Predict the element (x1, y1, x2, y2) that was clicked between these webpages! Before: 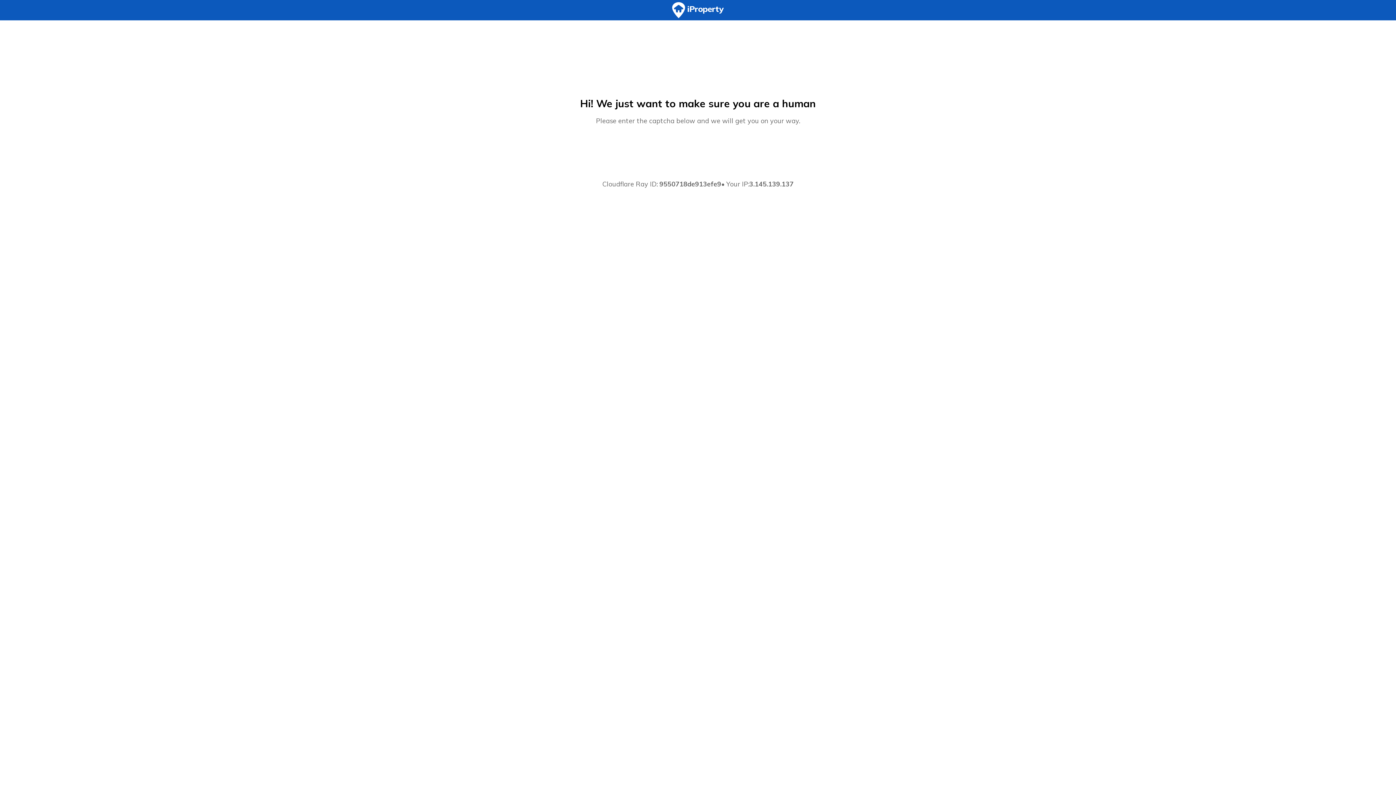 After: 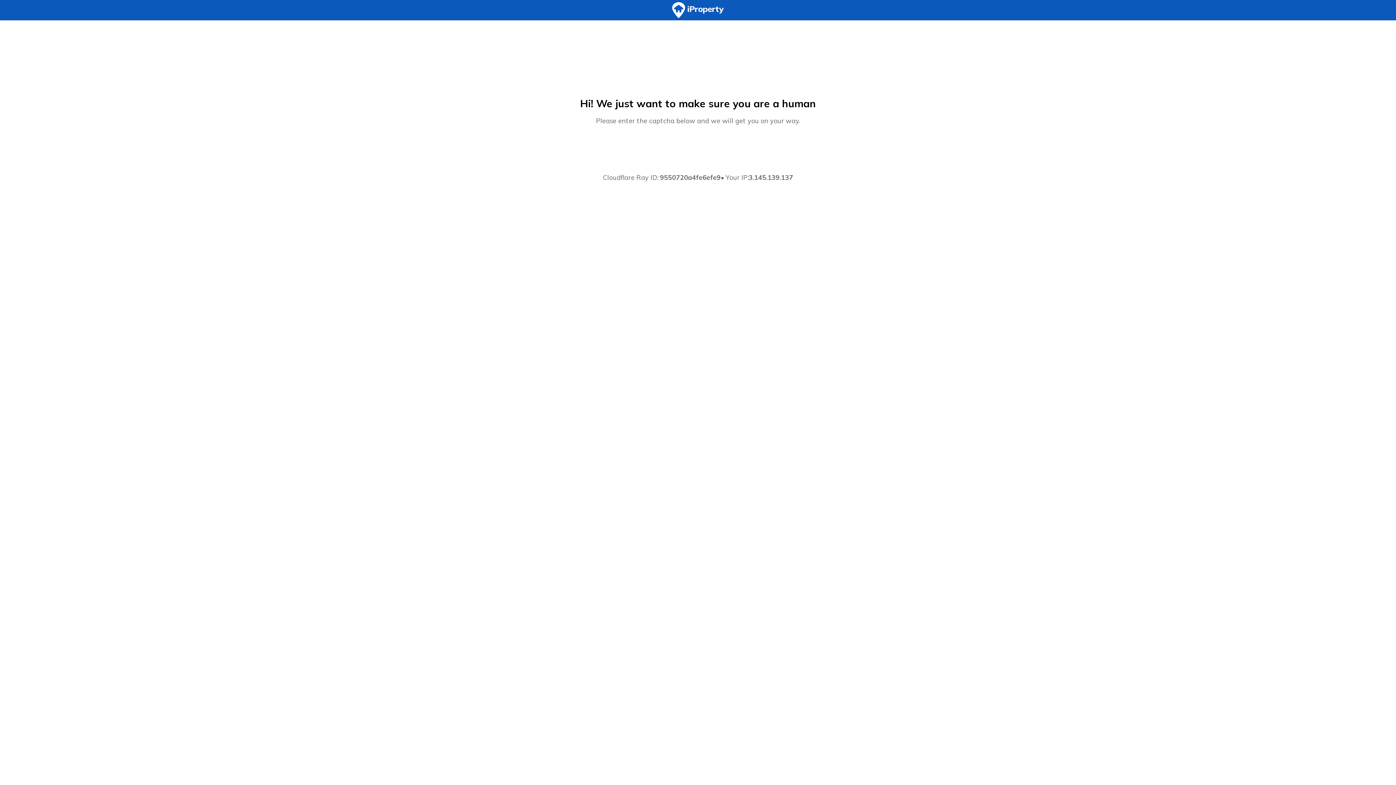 Action: bbox: (0, 0, 1396, 20)